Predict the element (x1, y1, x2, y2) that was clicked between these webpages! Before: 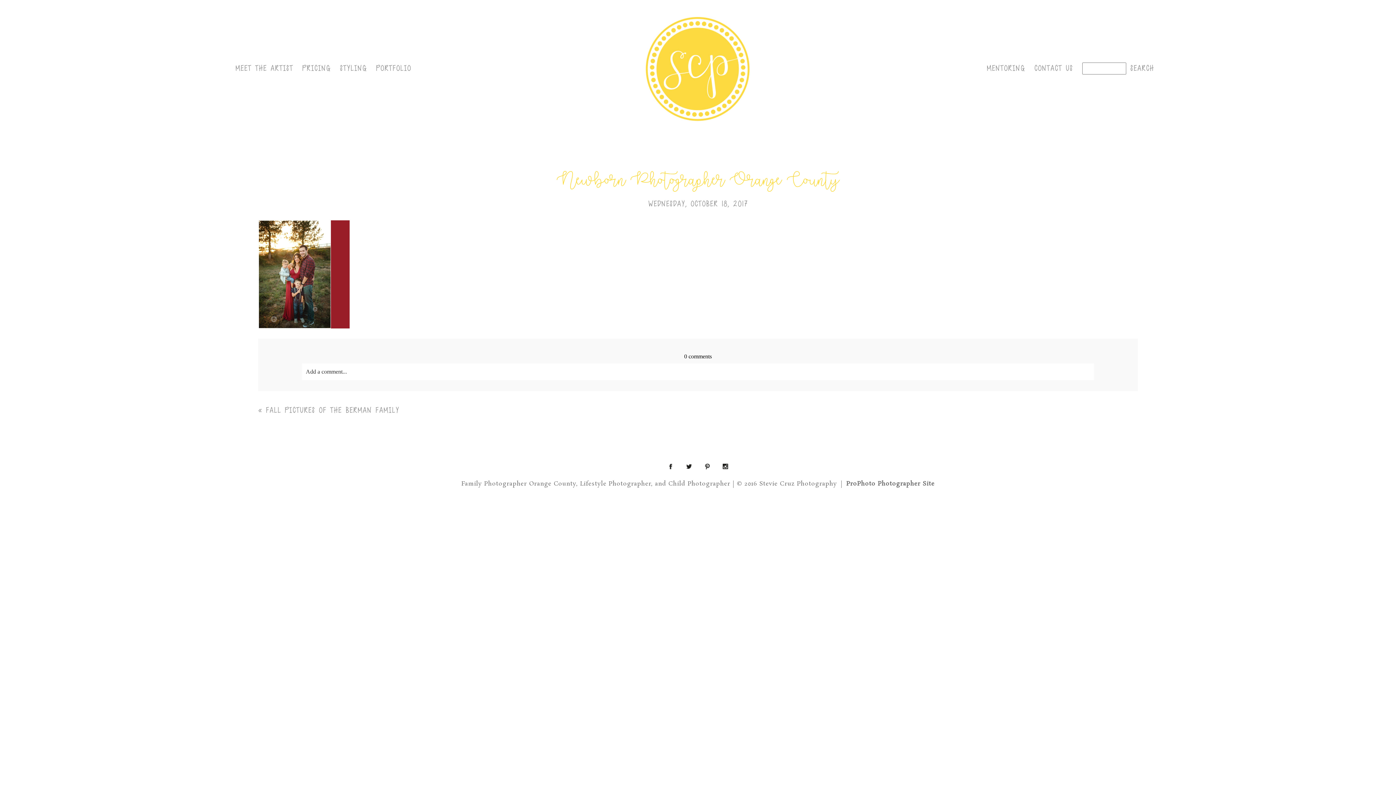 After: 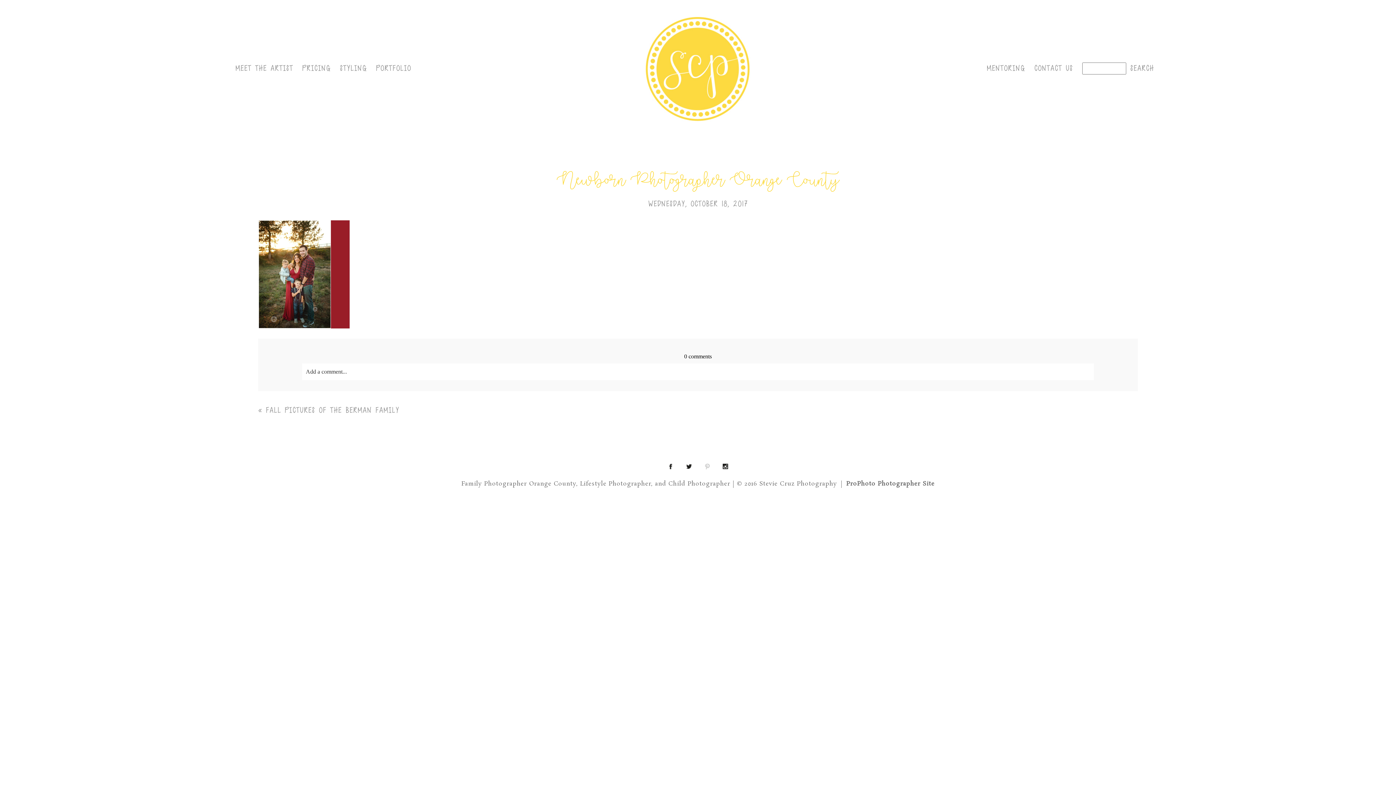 Action: bbox: (698, 457, 716, 475)